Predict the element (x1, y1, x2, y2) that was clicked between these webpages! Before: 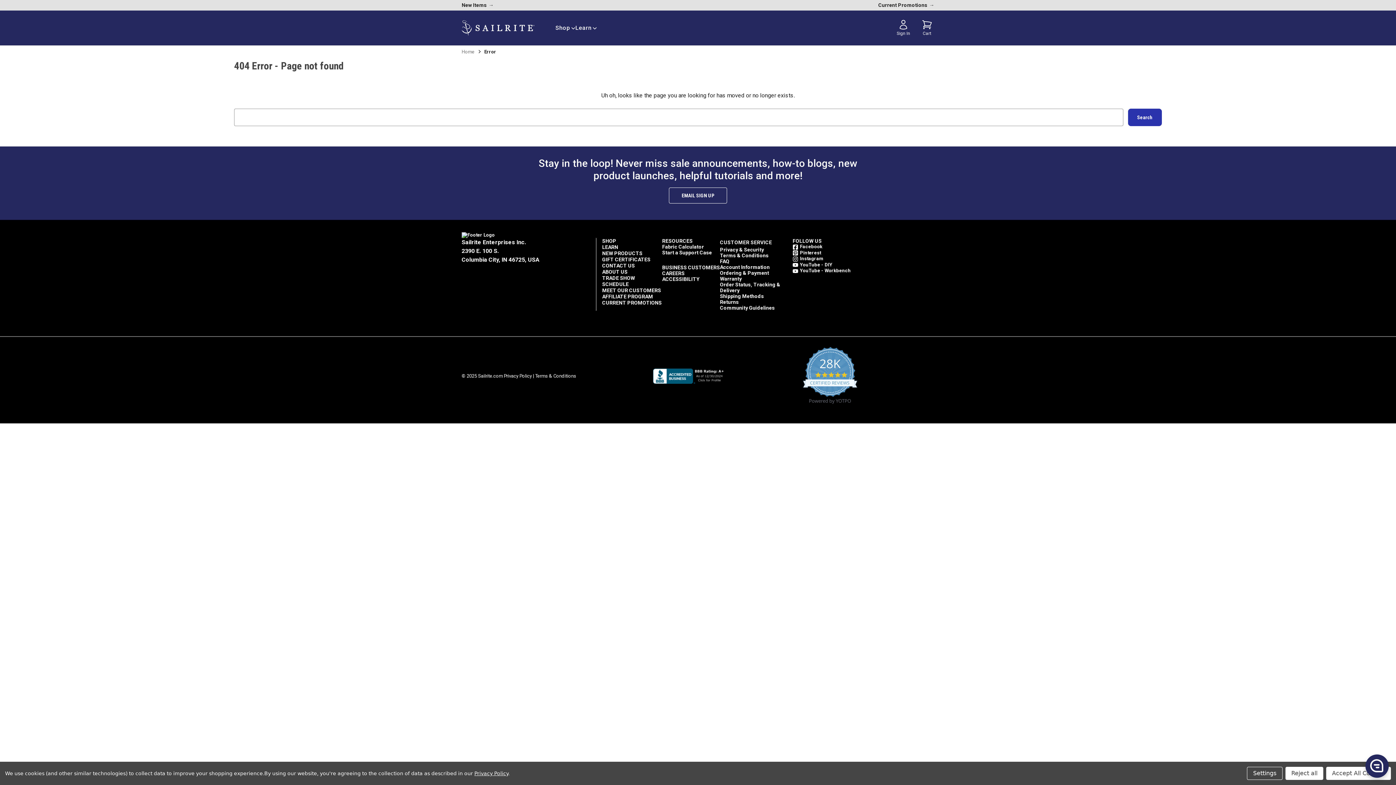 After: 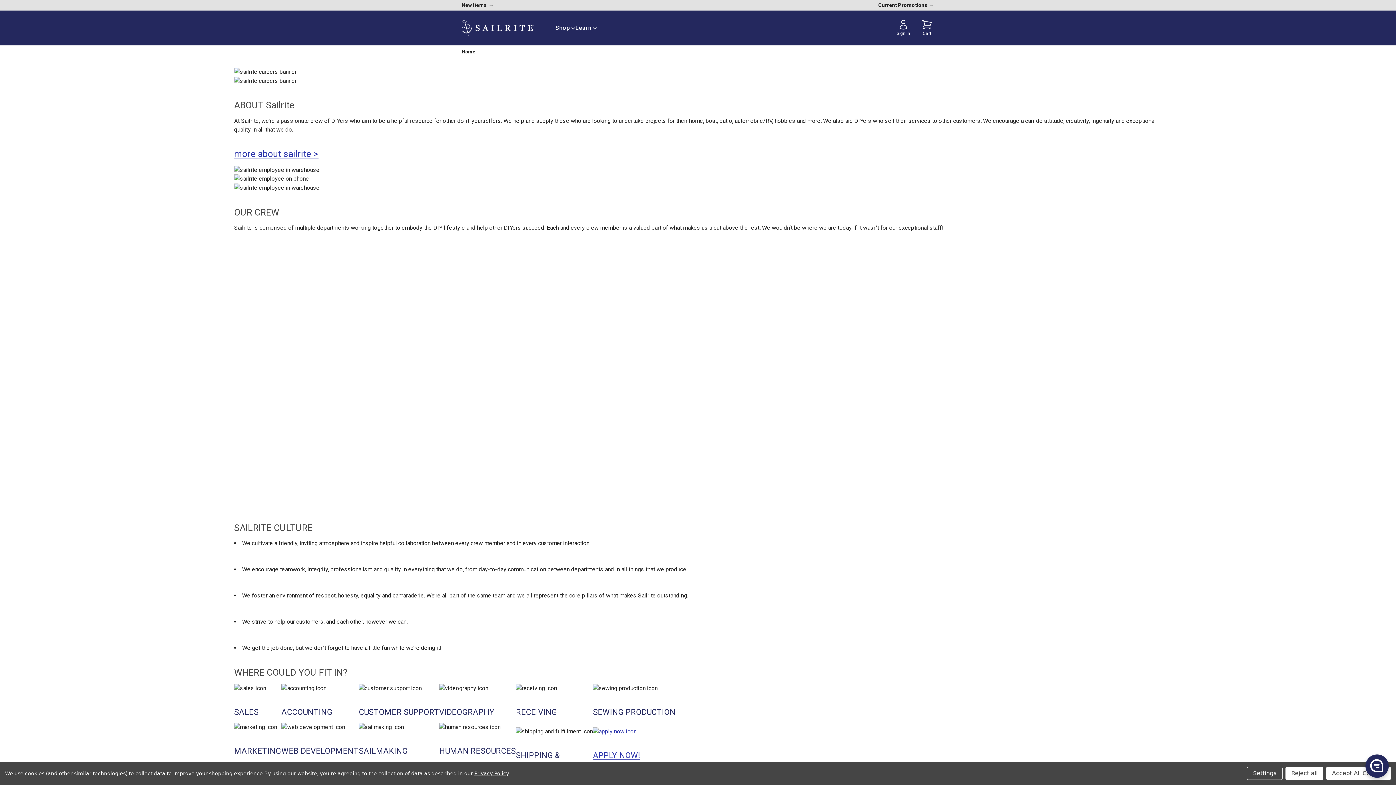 Action: label: CAREERS bbox: (662, 270, 684, 276)